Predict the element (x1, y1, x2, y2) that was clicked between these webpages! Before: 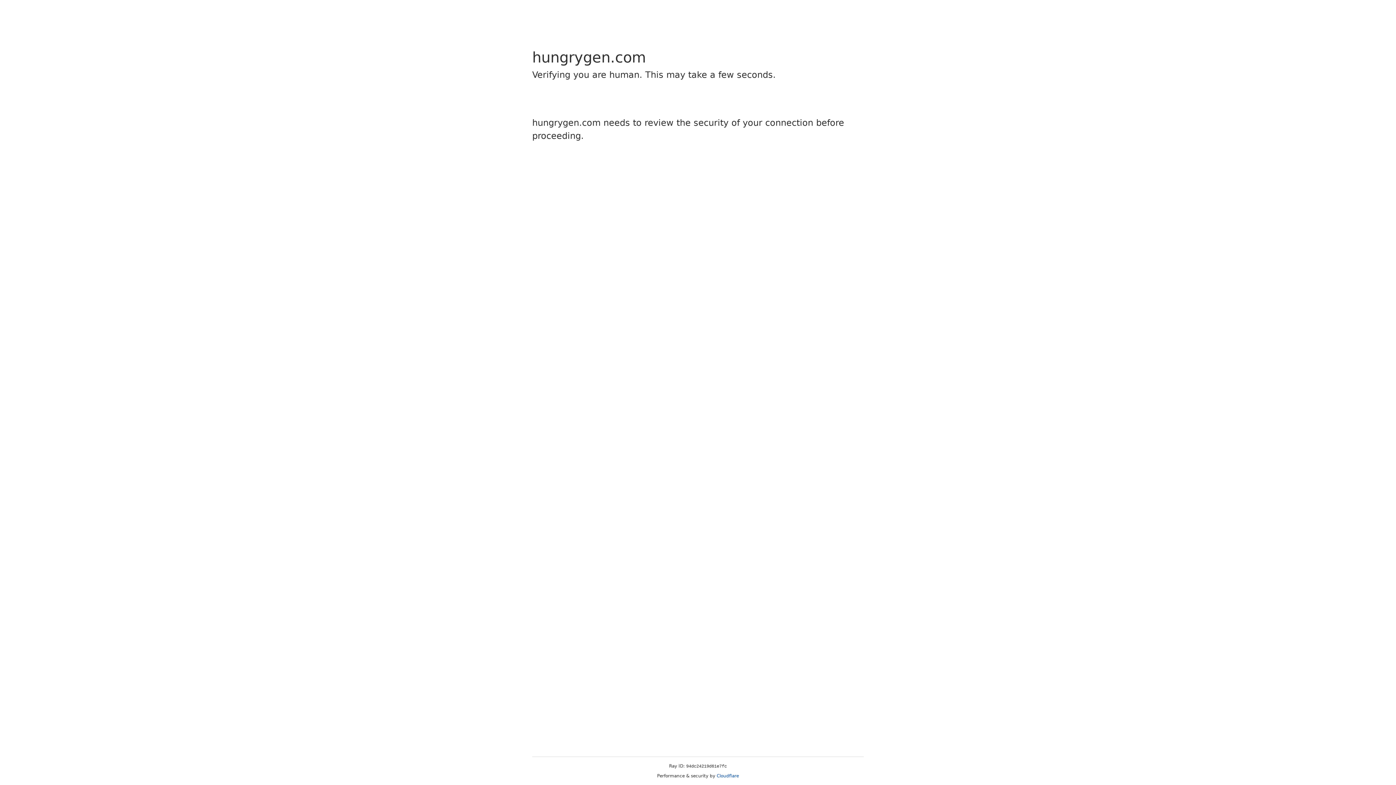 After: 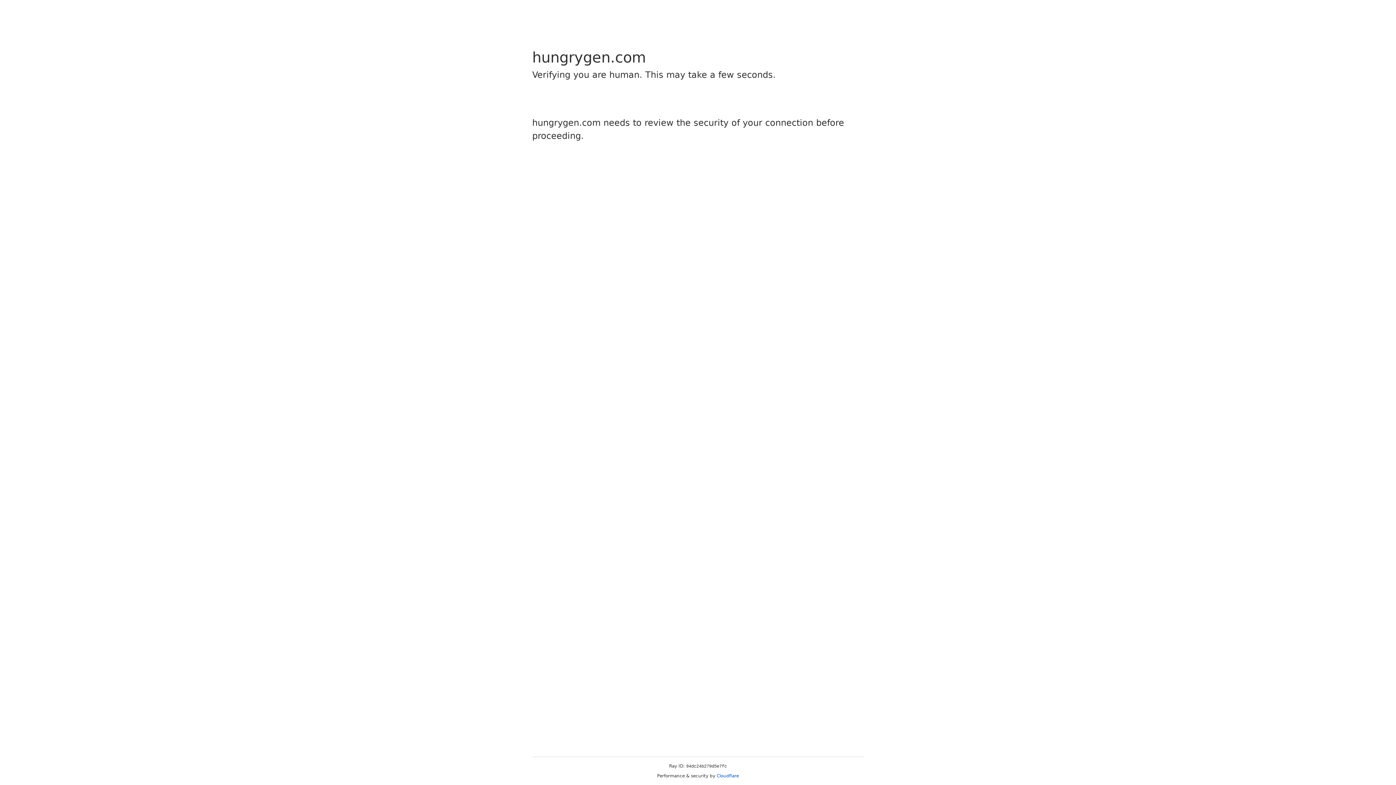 Action: bbox: (716, 773, 739, 778) label: Cloudflare